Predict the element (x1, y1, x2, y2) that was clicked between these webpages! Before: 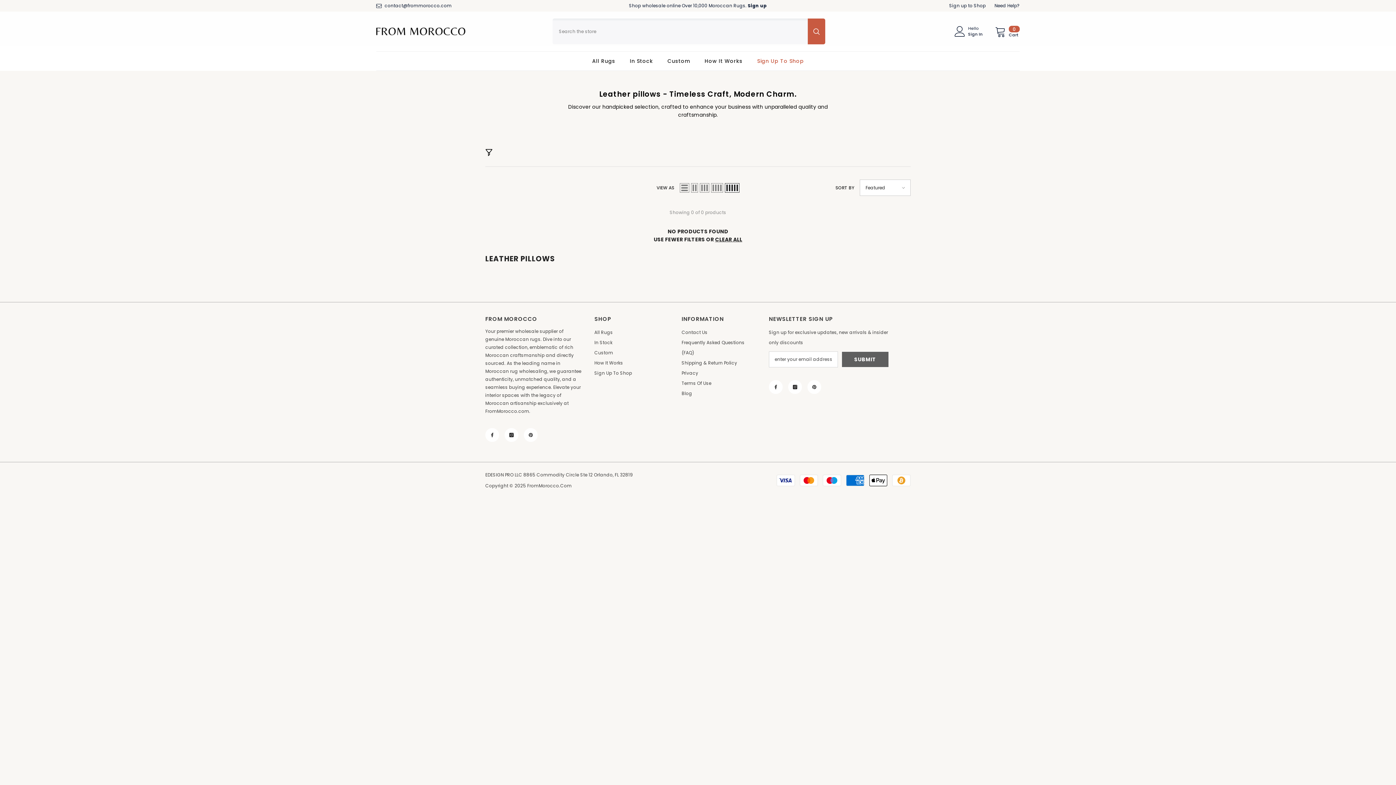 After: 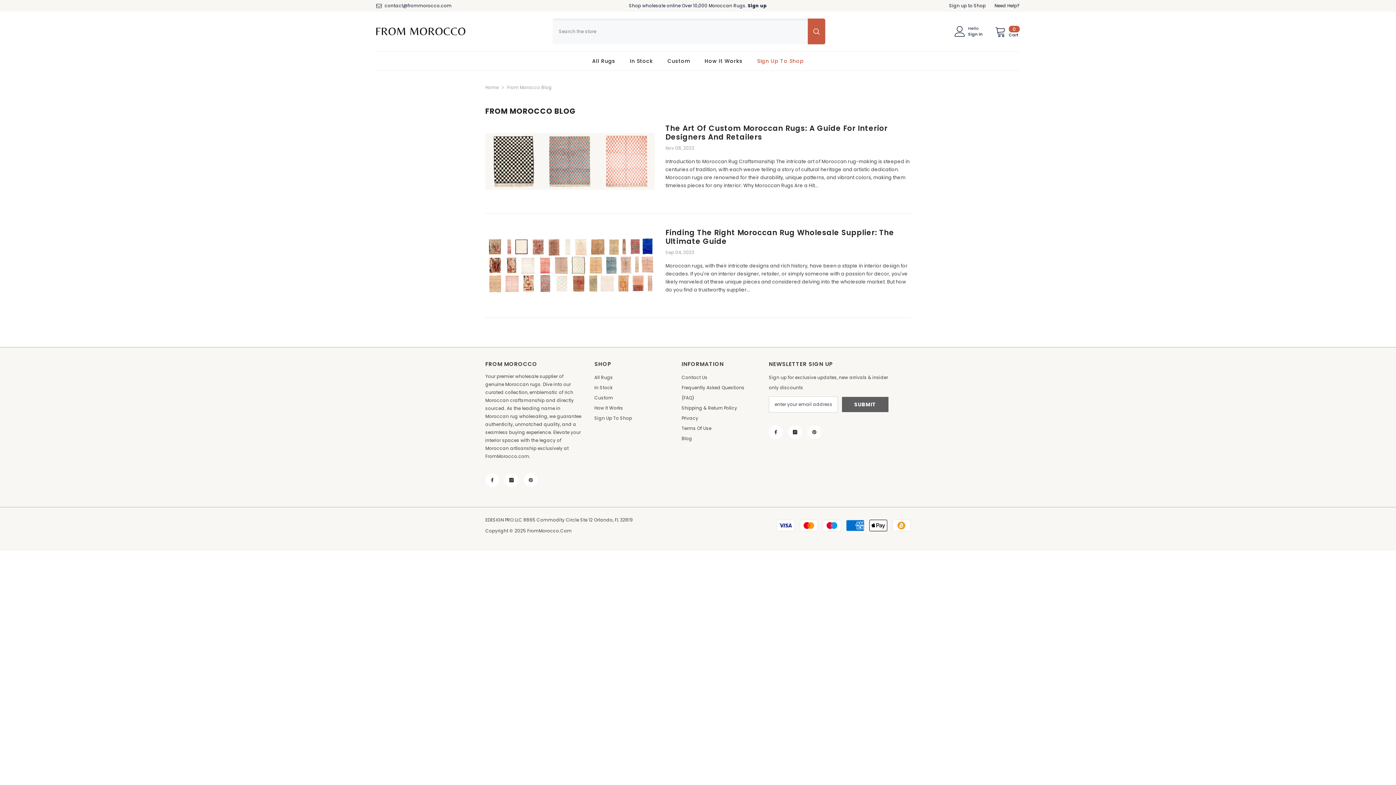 Action: label: Blog bbox: (681, 388, 692, 398)